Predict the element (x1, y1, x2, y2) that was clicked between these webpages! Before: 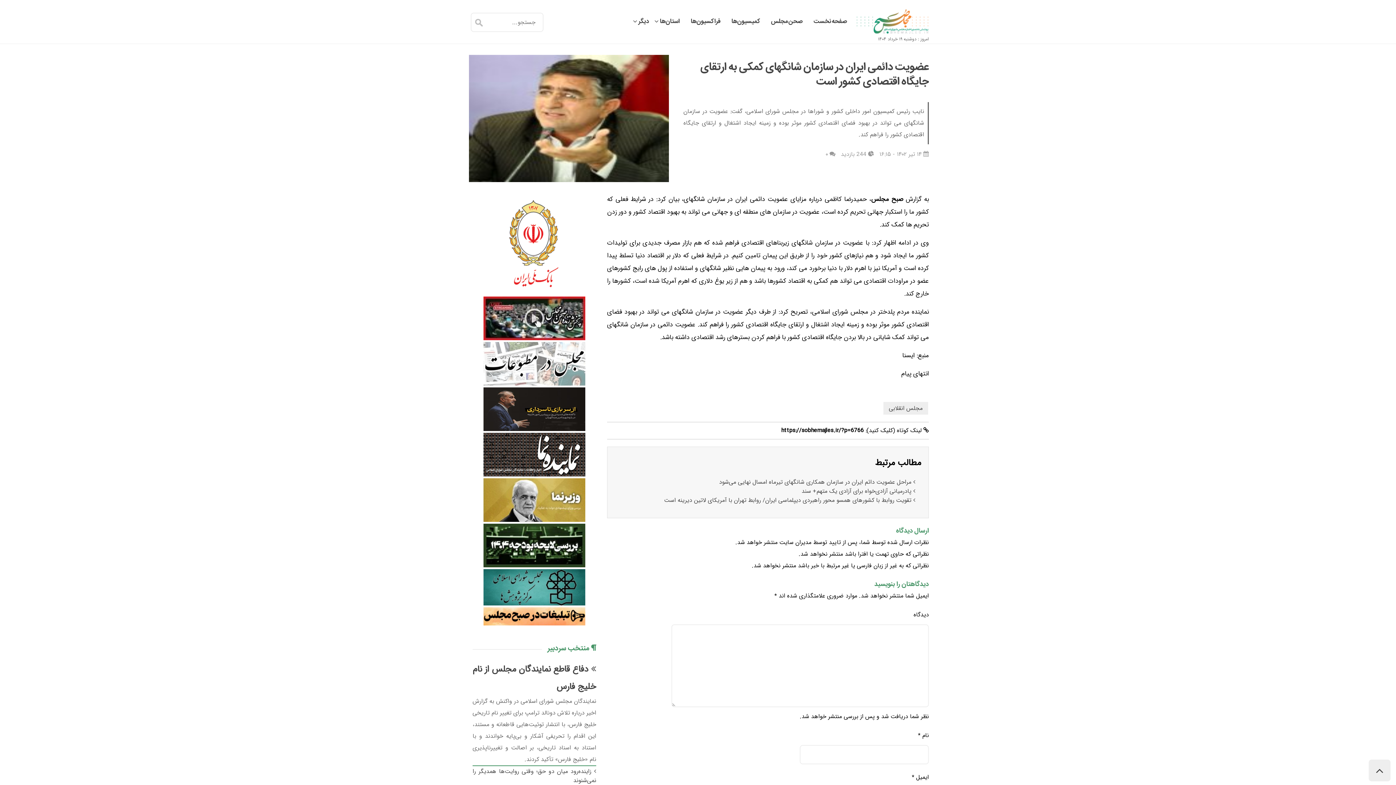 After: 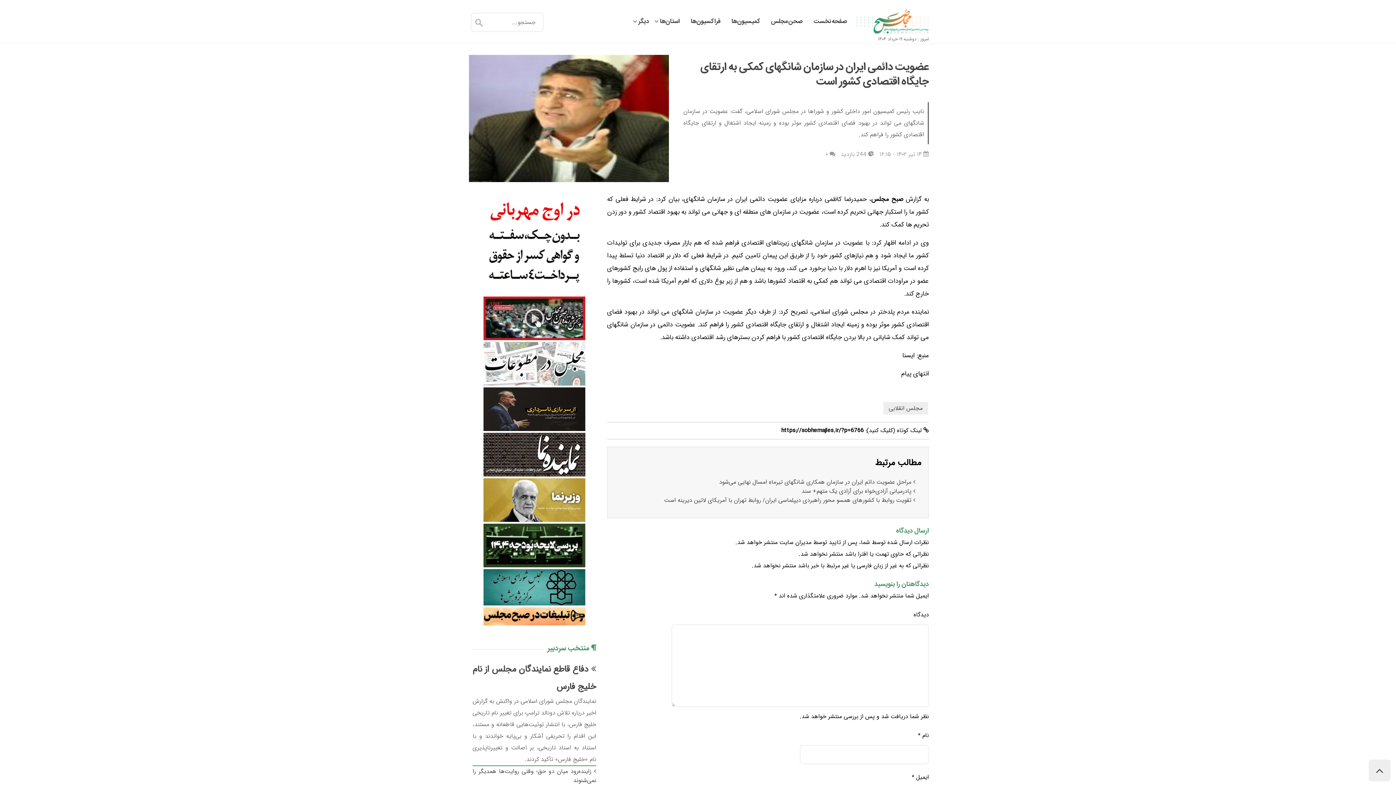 Action: bbox: (483, 607, 585, 616)